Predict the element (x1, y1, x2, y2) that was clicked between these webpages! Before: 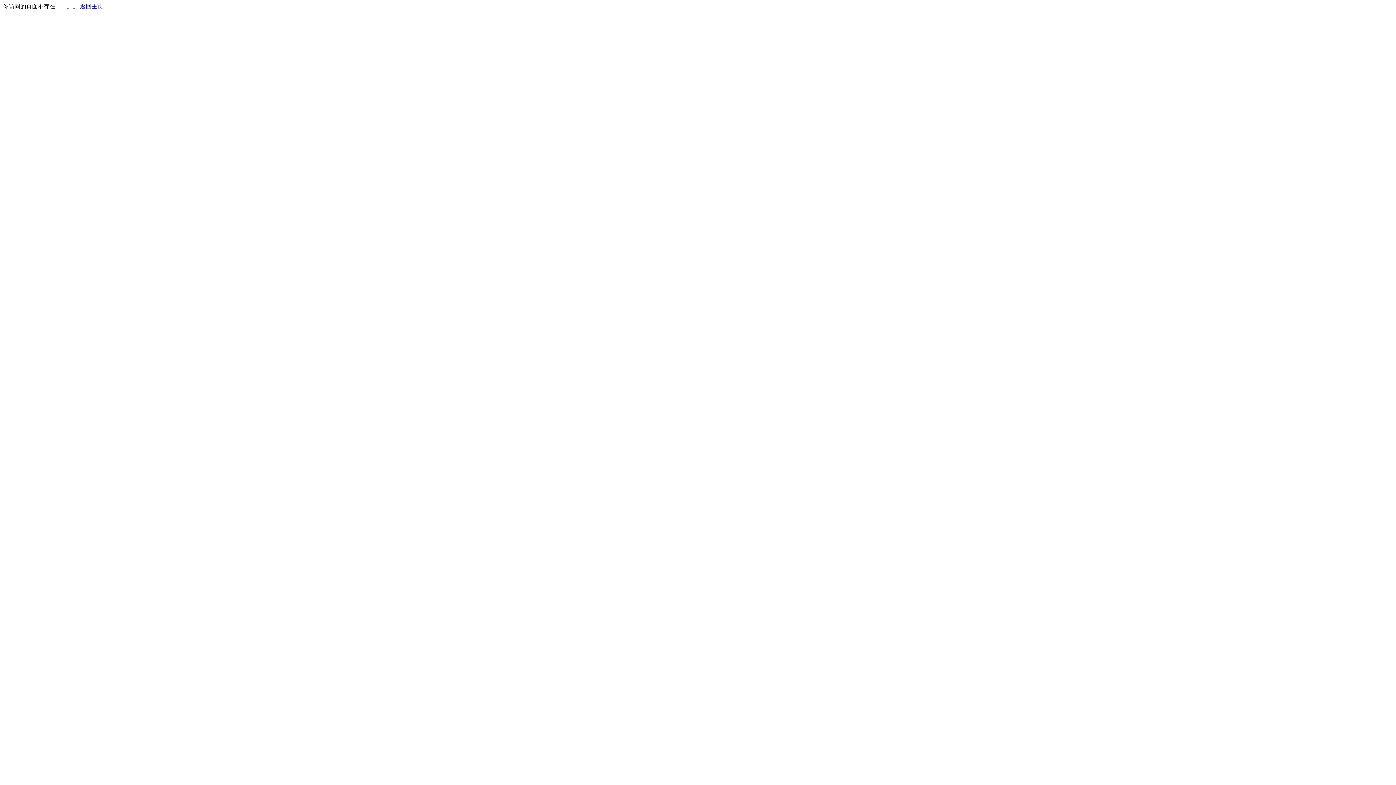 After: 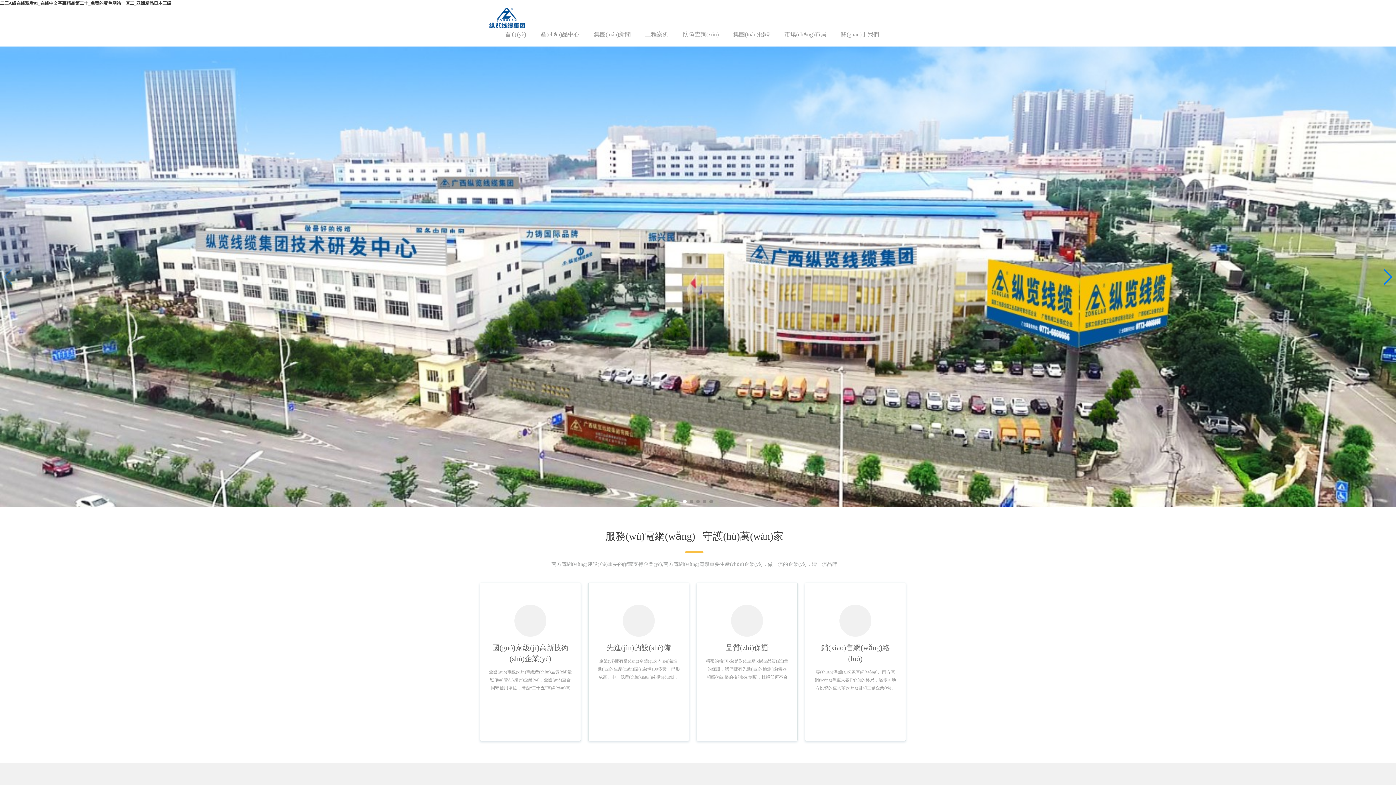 Action: bbox: (80, 3, 103, 9) label: 返回主页